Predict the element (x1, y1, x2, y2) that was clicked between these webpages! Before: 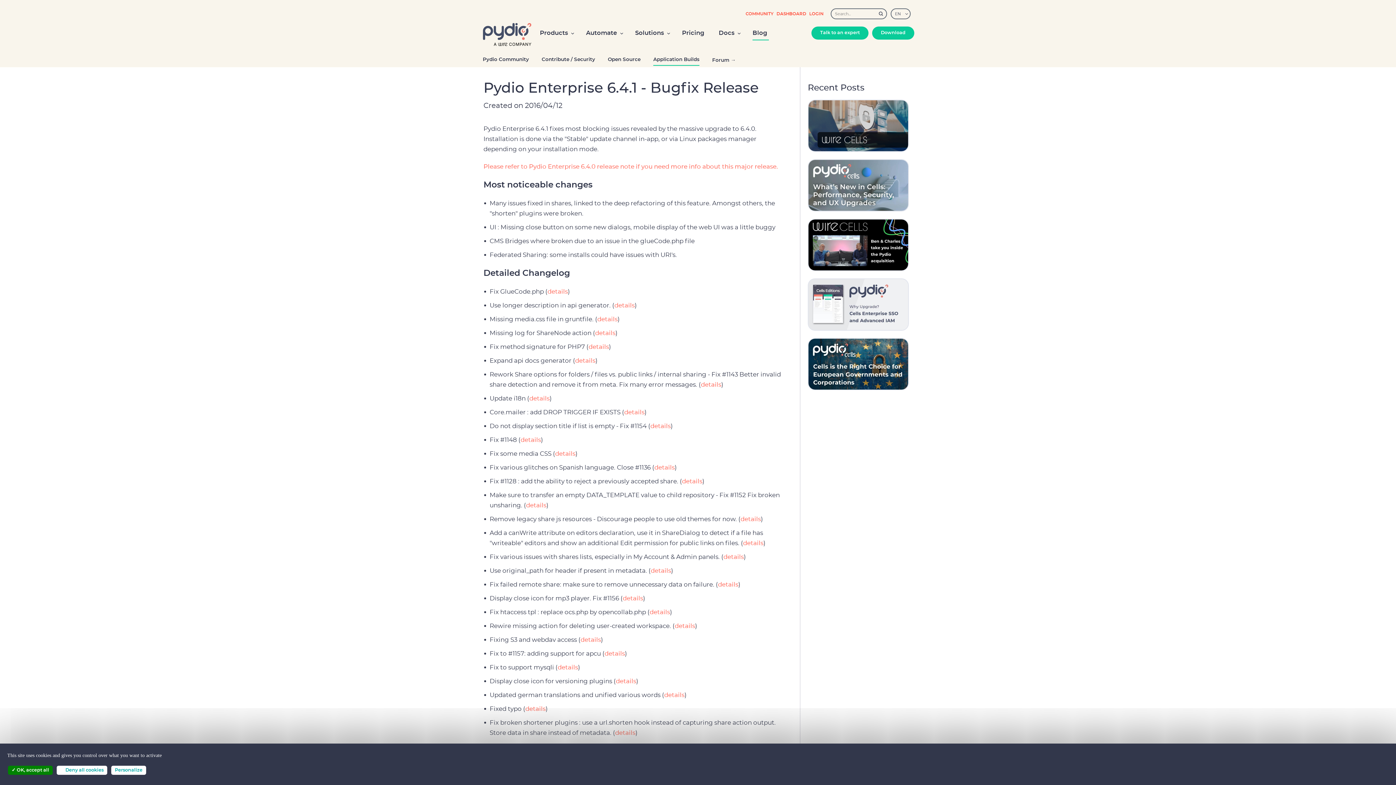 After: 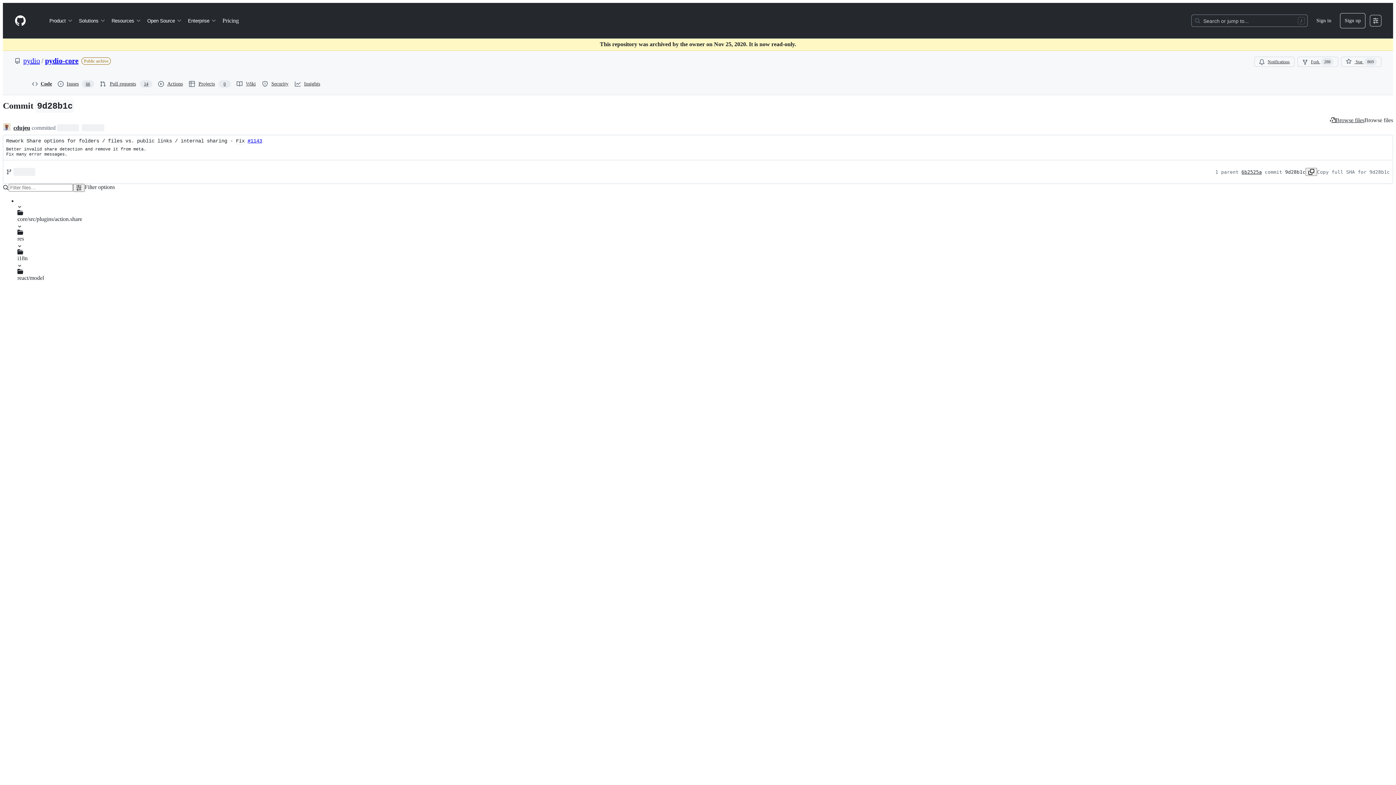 Action: label: details bbox: (701, 381, 721, 388)